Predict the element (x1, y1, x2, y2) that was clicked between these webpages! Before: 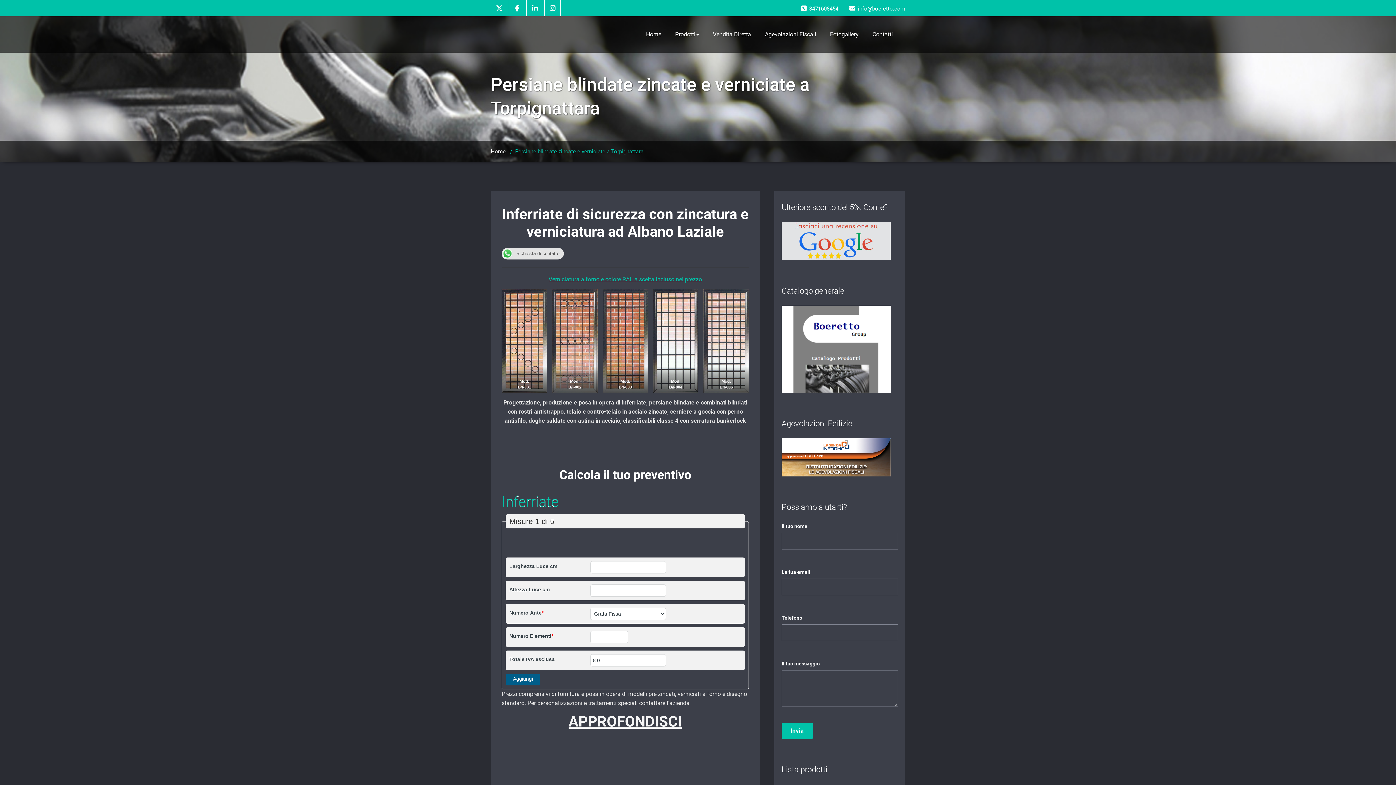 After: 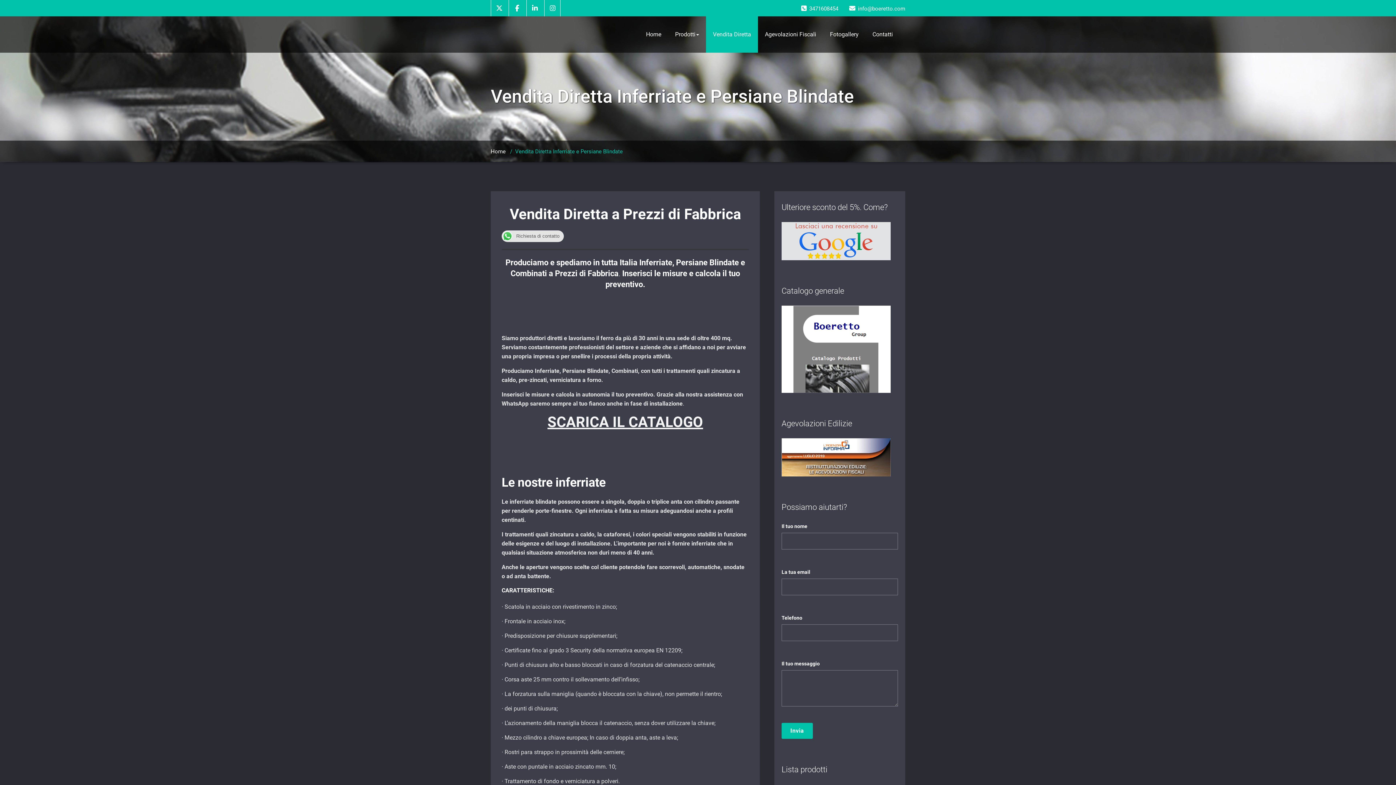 Action: bbox: (706, 16, 758, 52) label: Vendita Diretta